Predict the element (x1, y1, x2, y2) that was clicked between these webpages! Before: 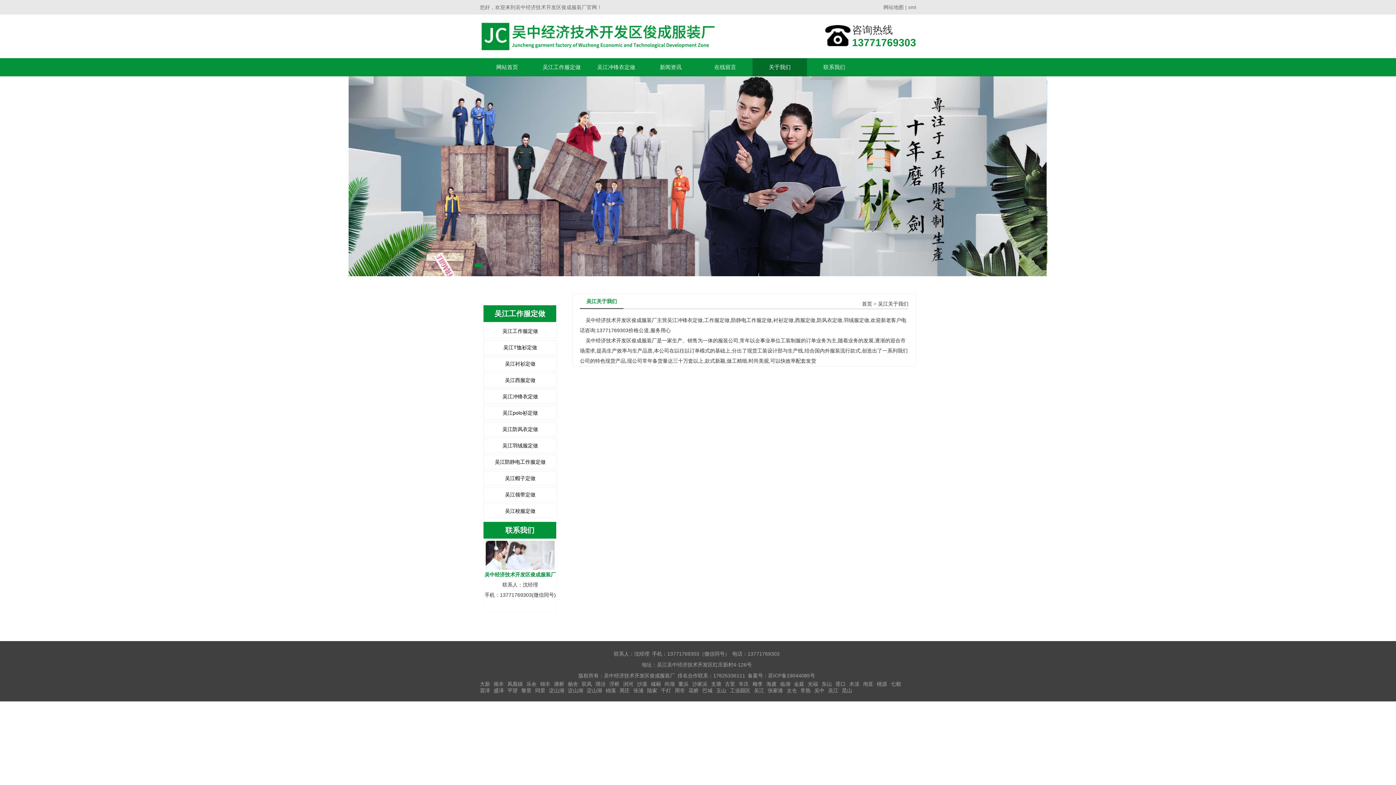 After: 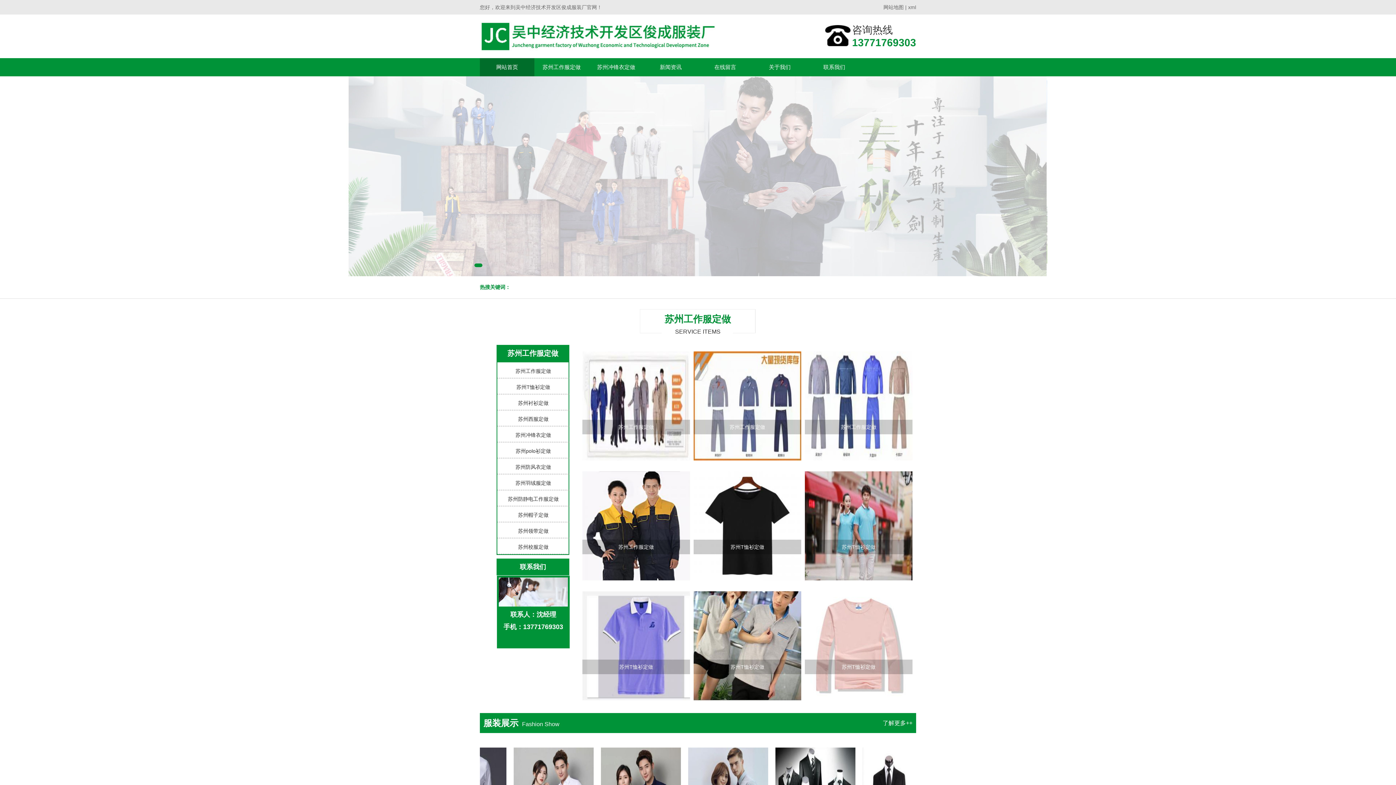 Action: bbox: (480, 30, 715, 41)